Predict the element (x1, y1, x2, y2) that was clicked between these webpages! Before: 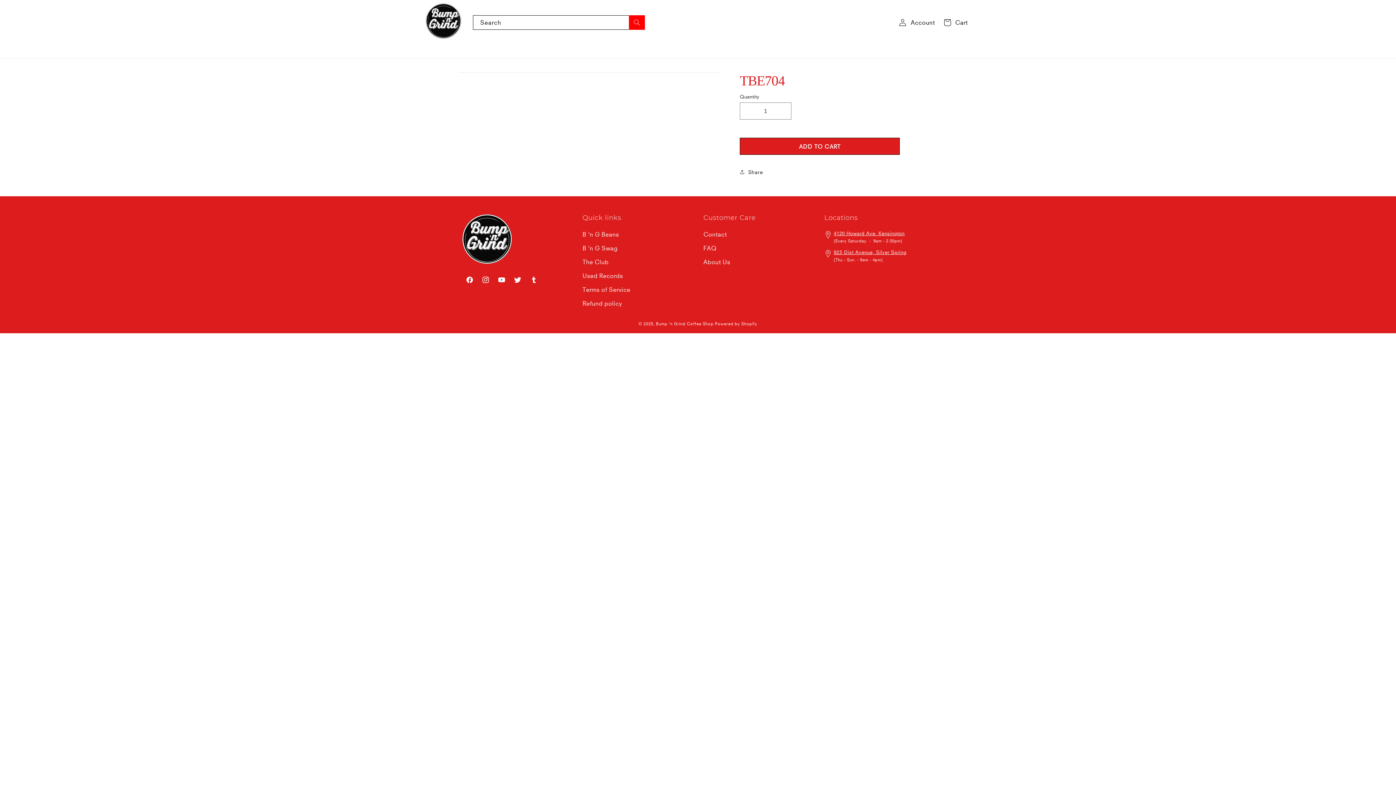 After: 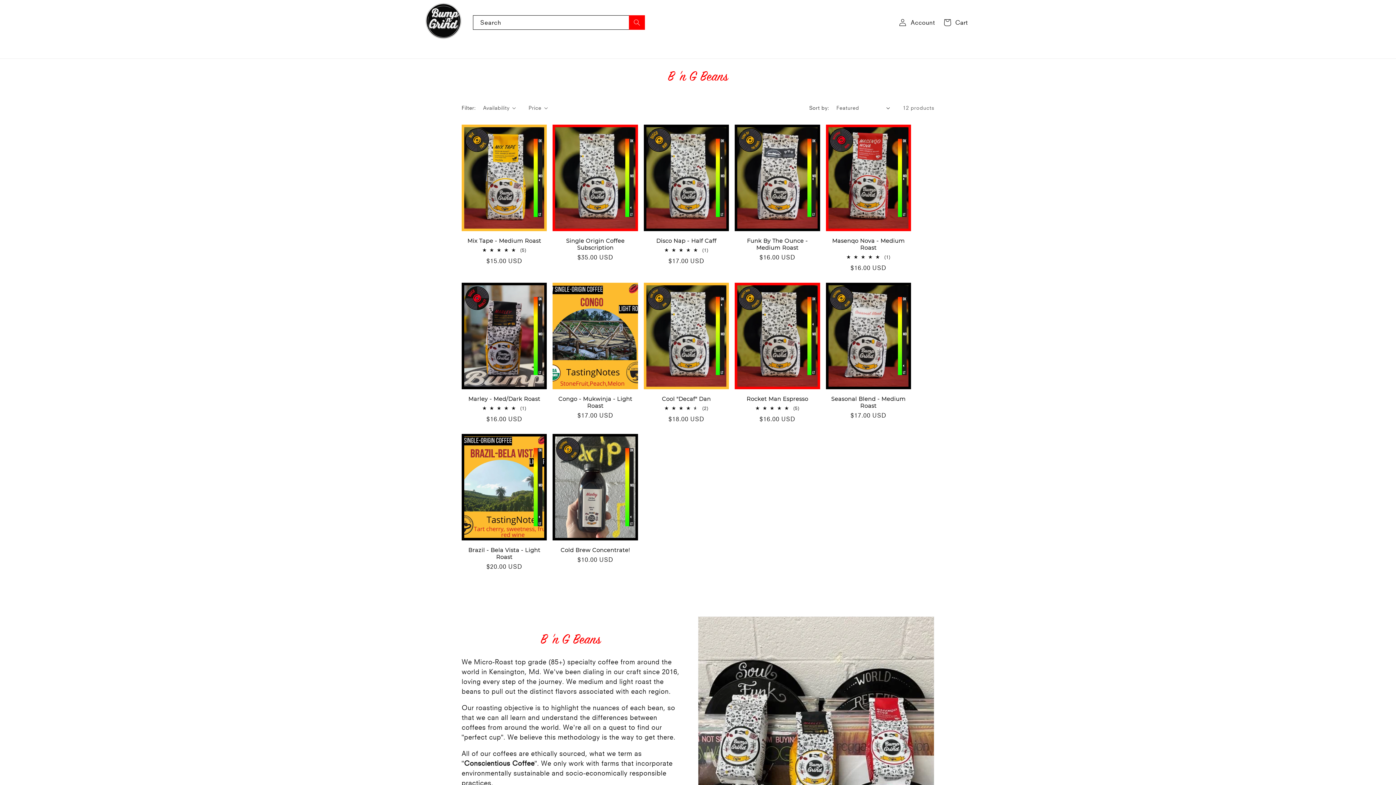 Action: label: B 'n G Beans bbox: (582, 229, 619, 241)